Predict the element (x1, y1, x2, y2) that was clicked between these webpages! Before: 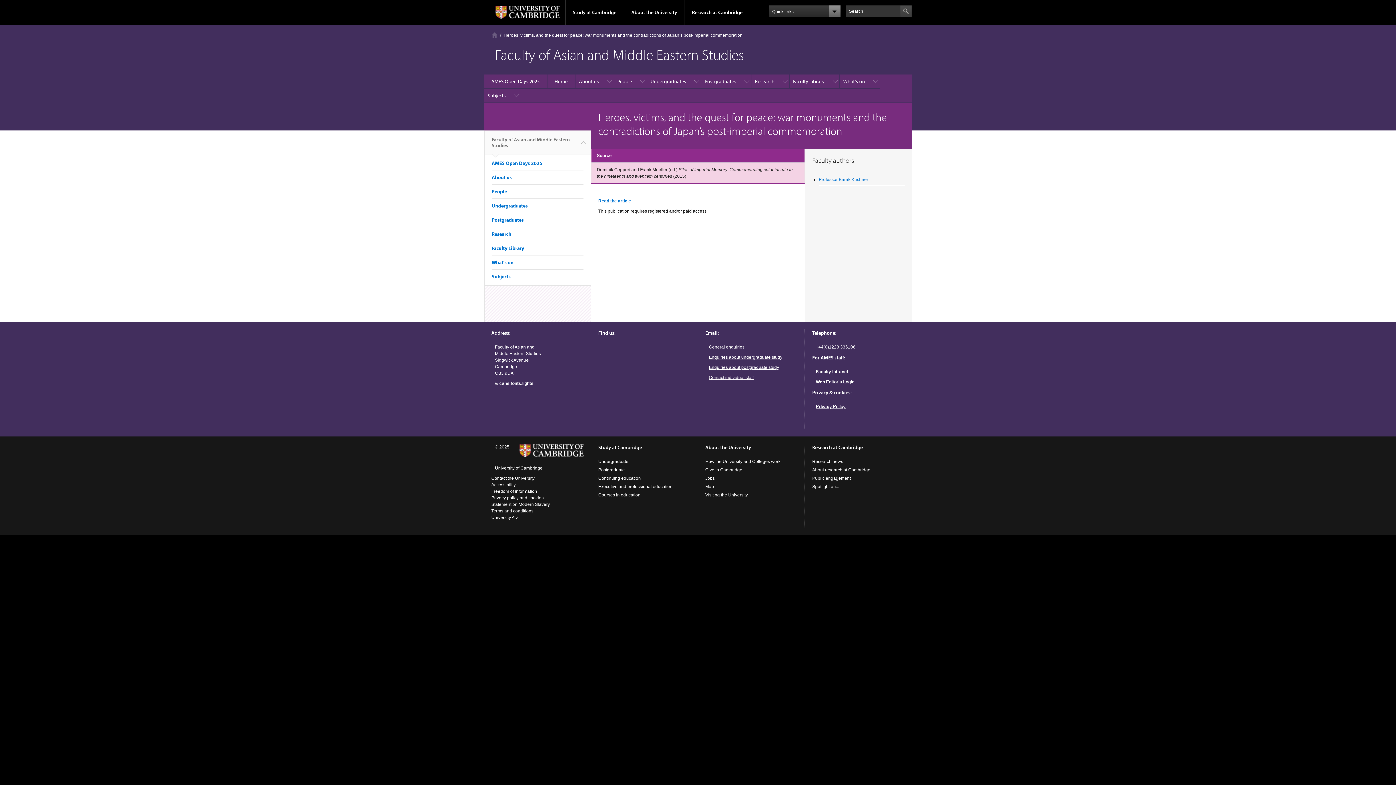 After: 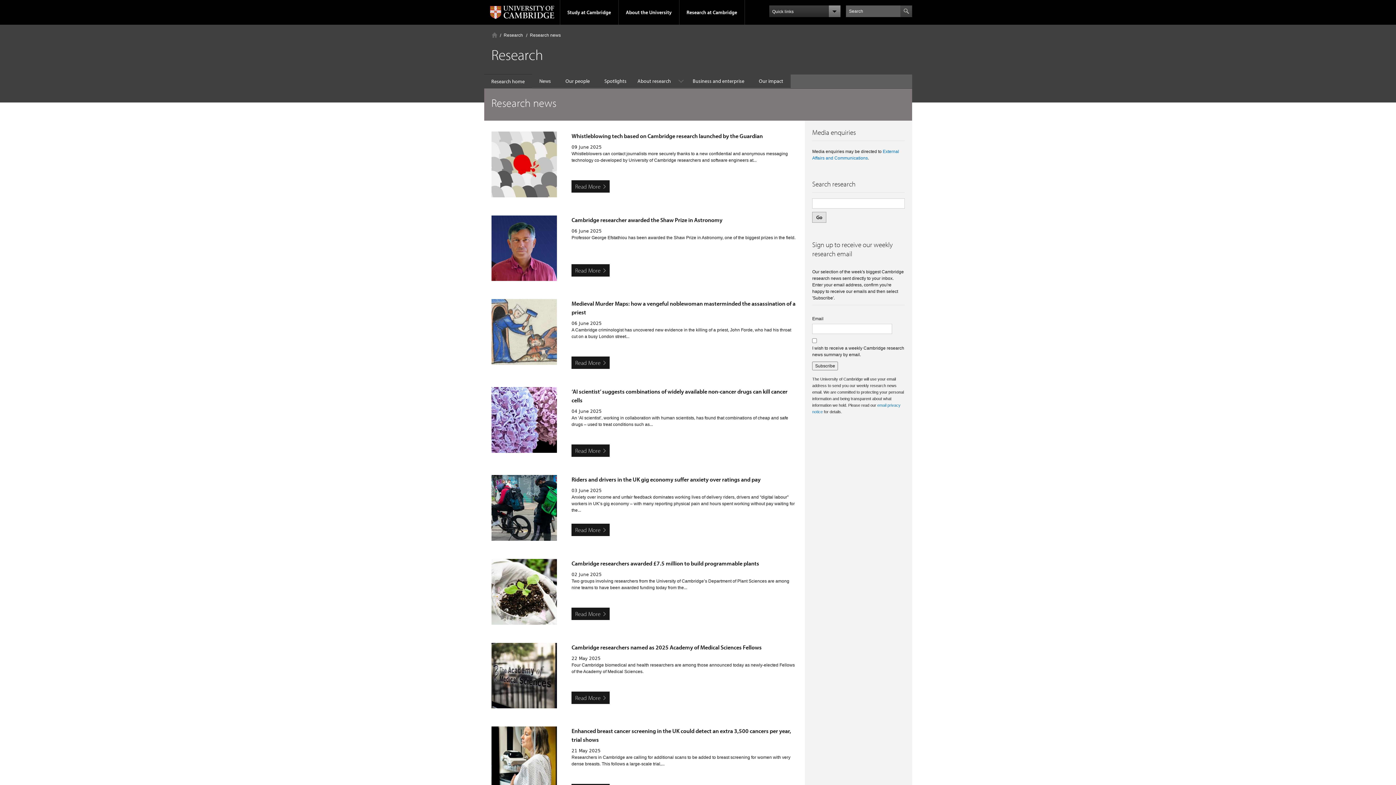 Action: bbox: (812, 459, 843, 464) label: Research news